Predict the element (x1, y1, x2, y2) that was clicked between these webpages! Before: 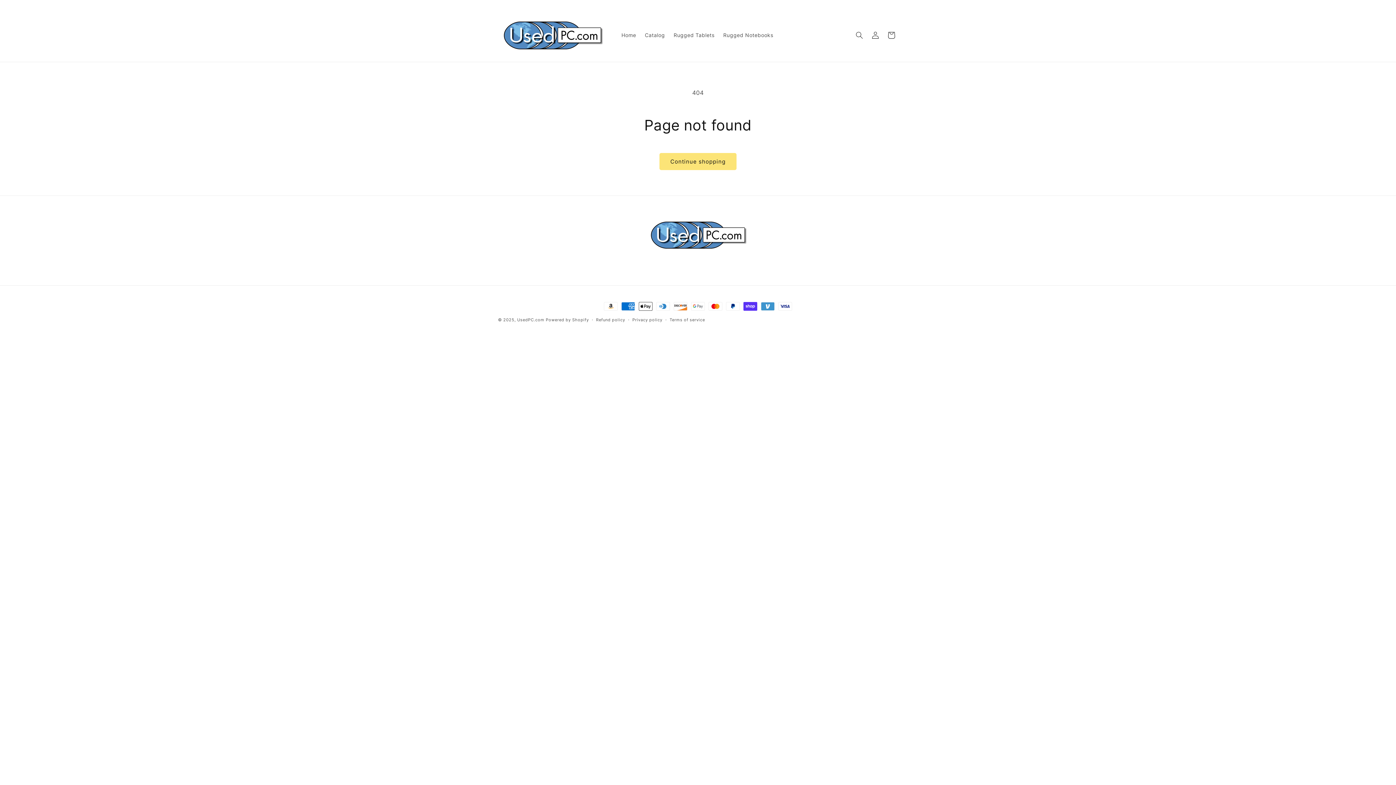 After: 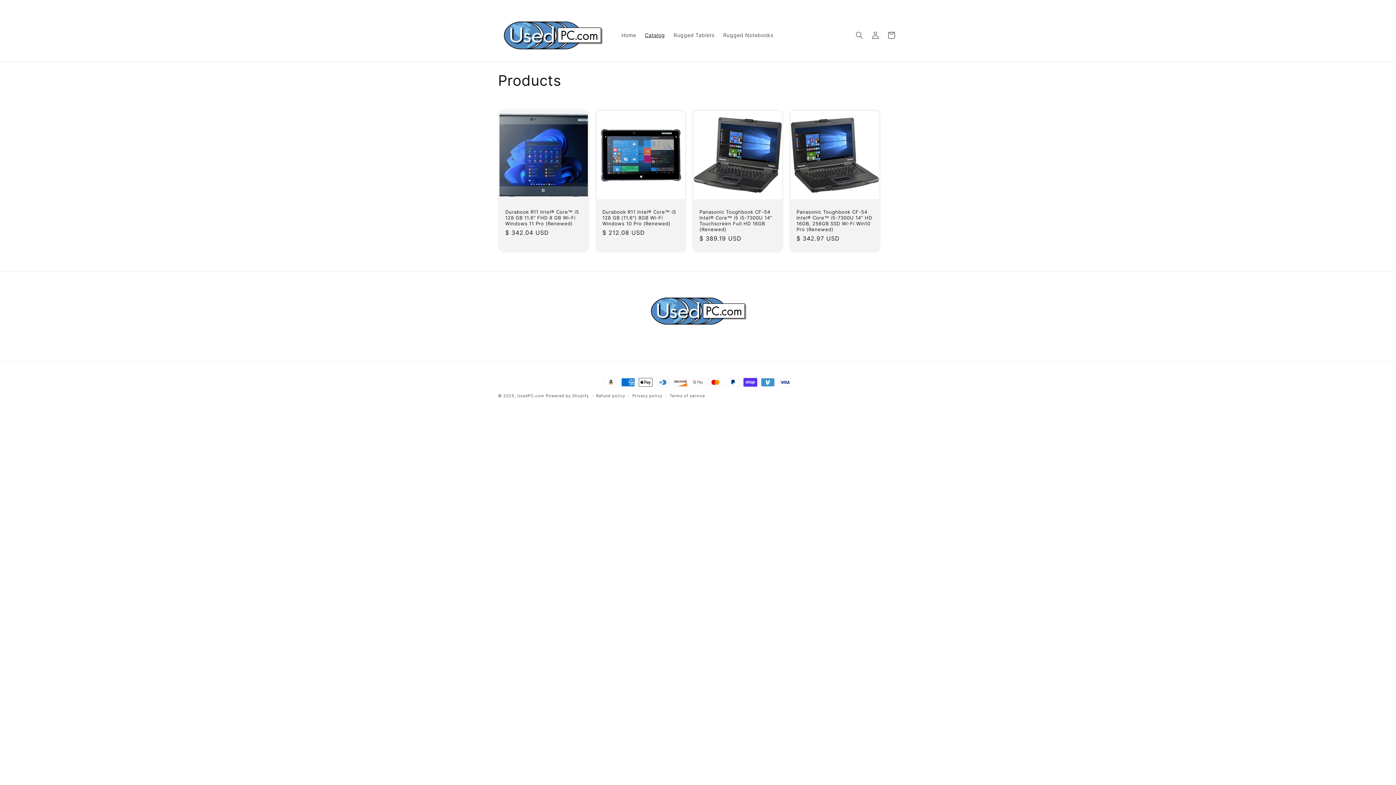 Action: bbox: (659, 153, 736, 170) label: Continue shopping